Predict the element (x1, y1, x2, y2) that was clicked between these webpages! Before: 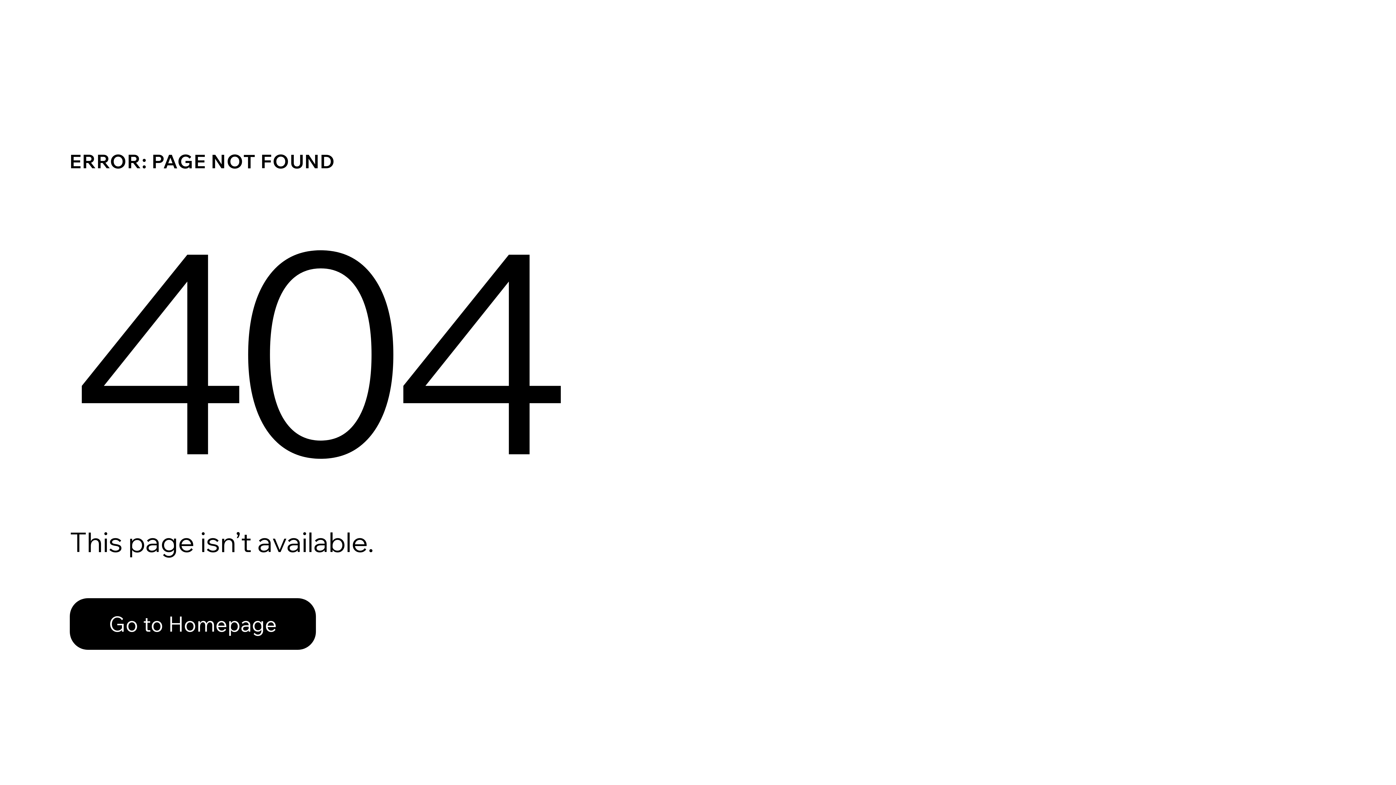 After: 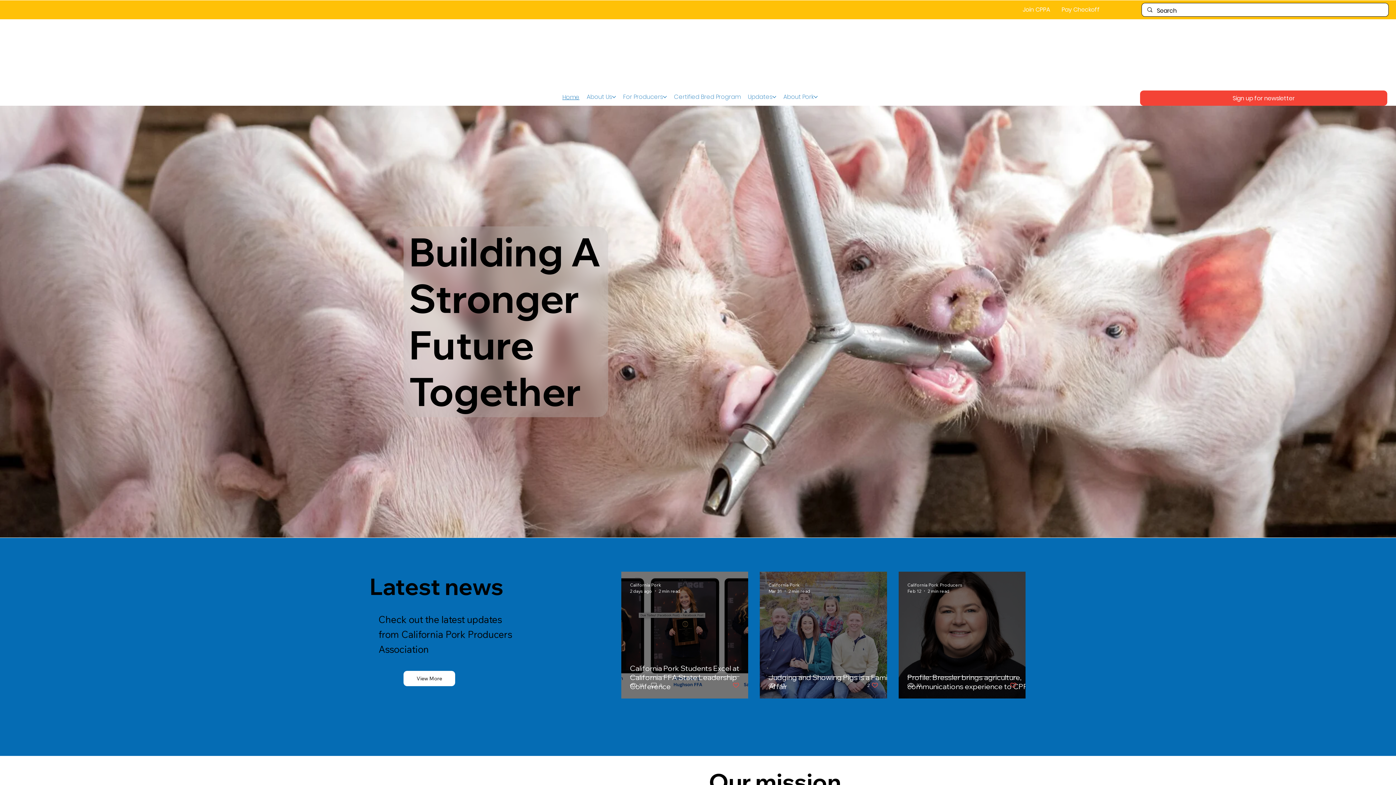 Action: bbox: (69, 598, 316, 650) label: Go to Homepage